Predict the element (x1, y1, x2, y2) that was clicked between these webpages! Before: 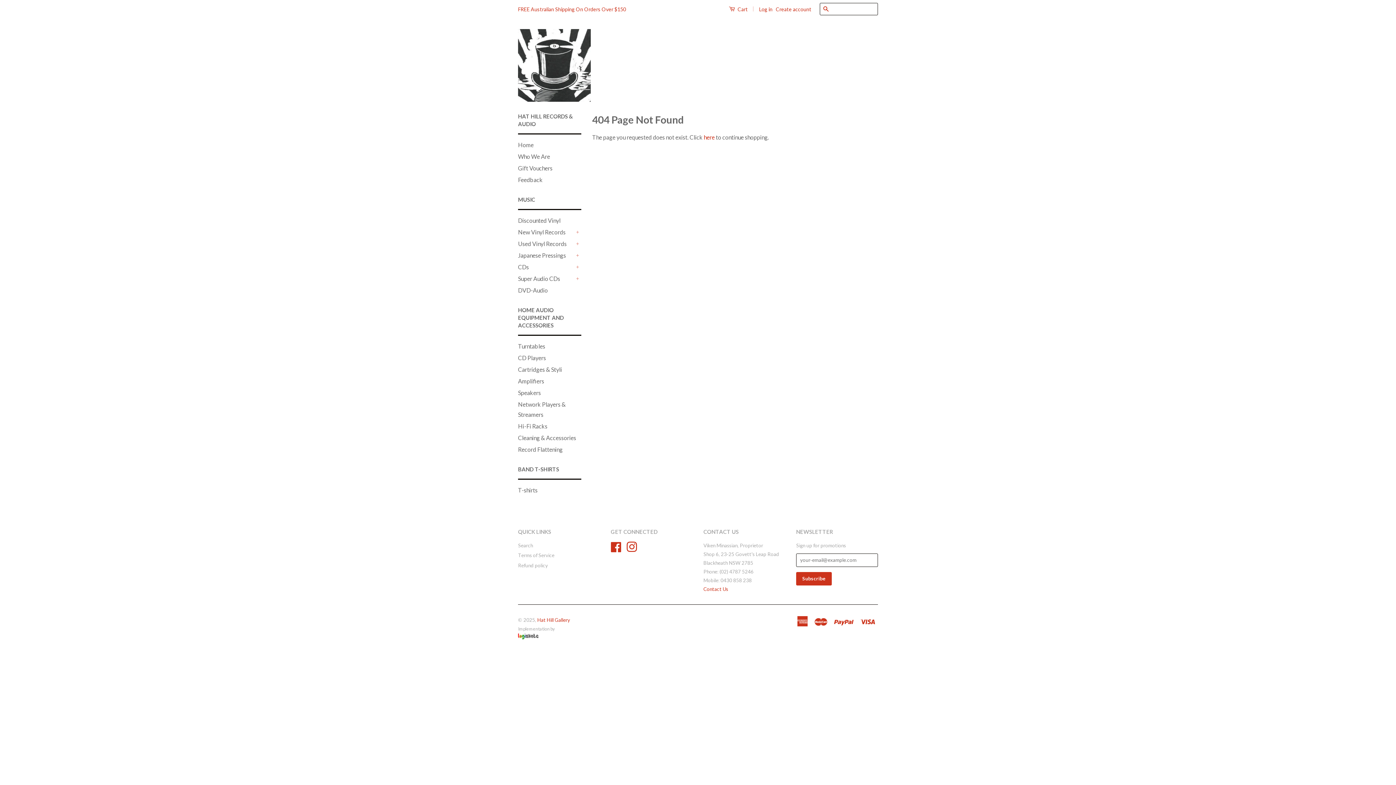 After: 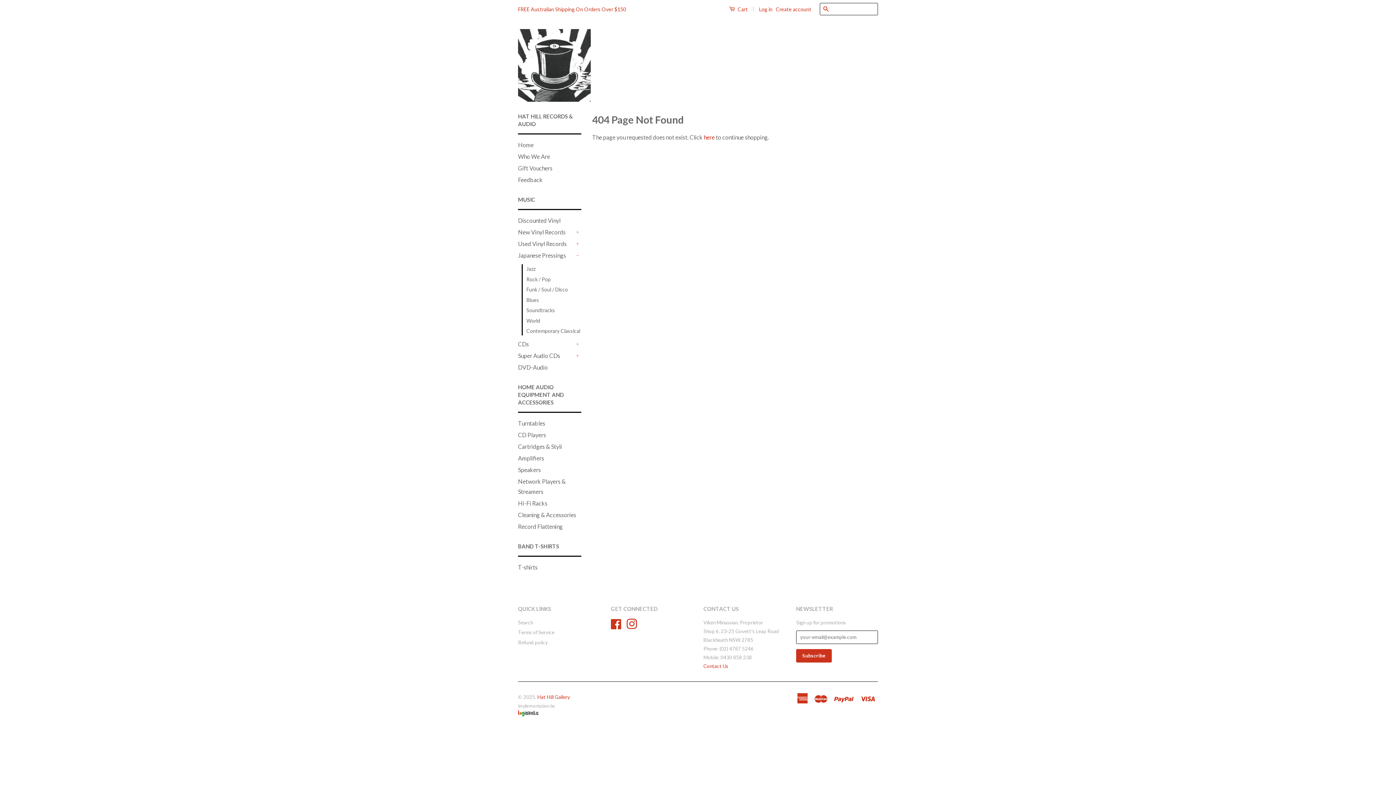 Action: bbox: (574, 252, 581, 259) label: +